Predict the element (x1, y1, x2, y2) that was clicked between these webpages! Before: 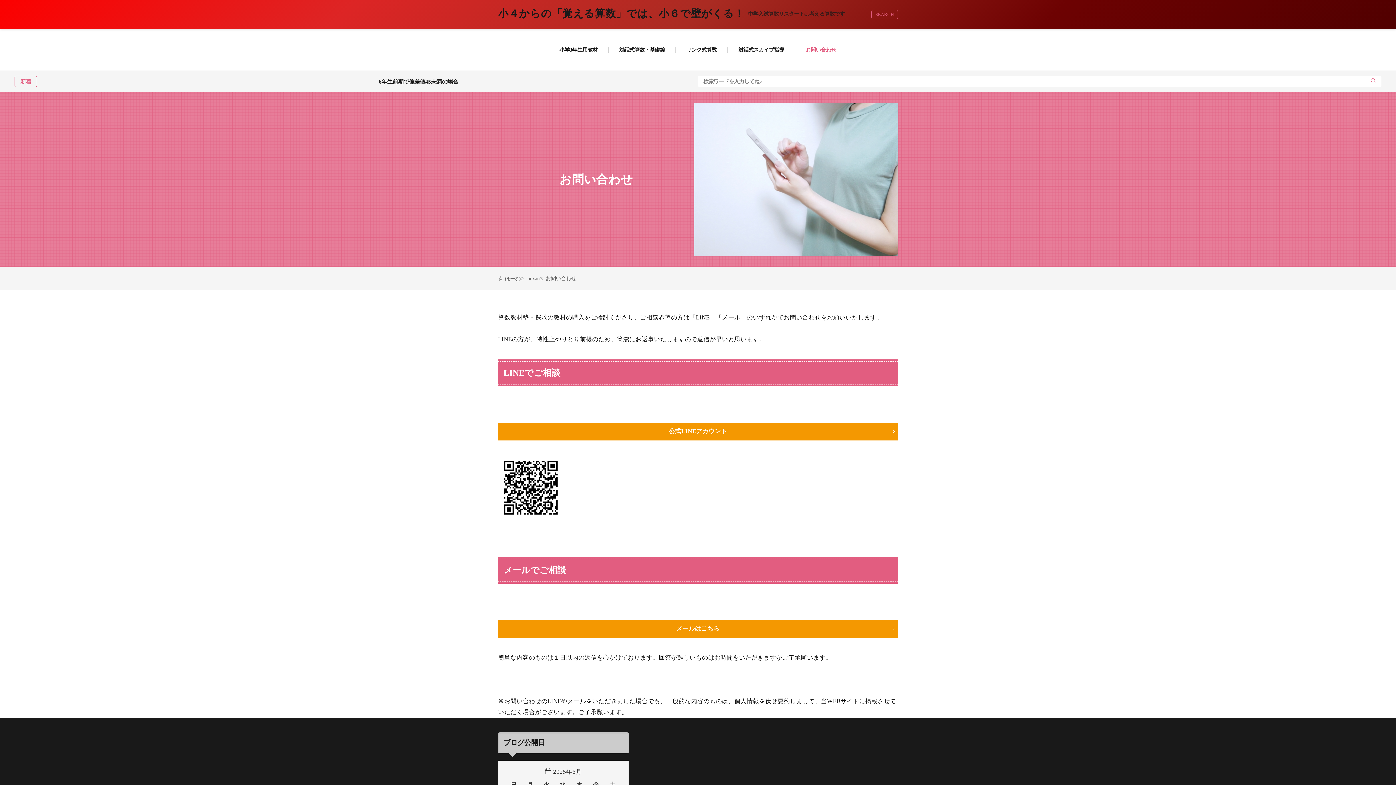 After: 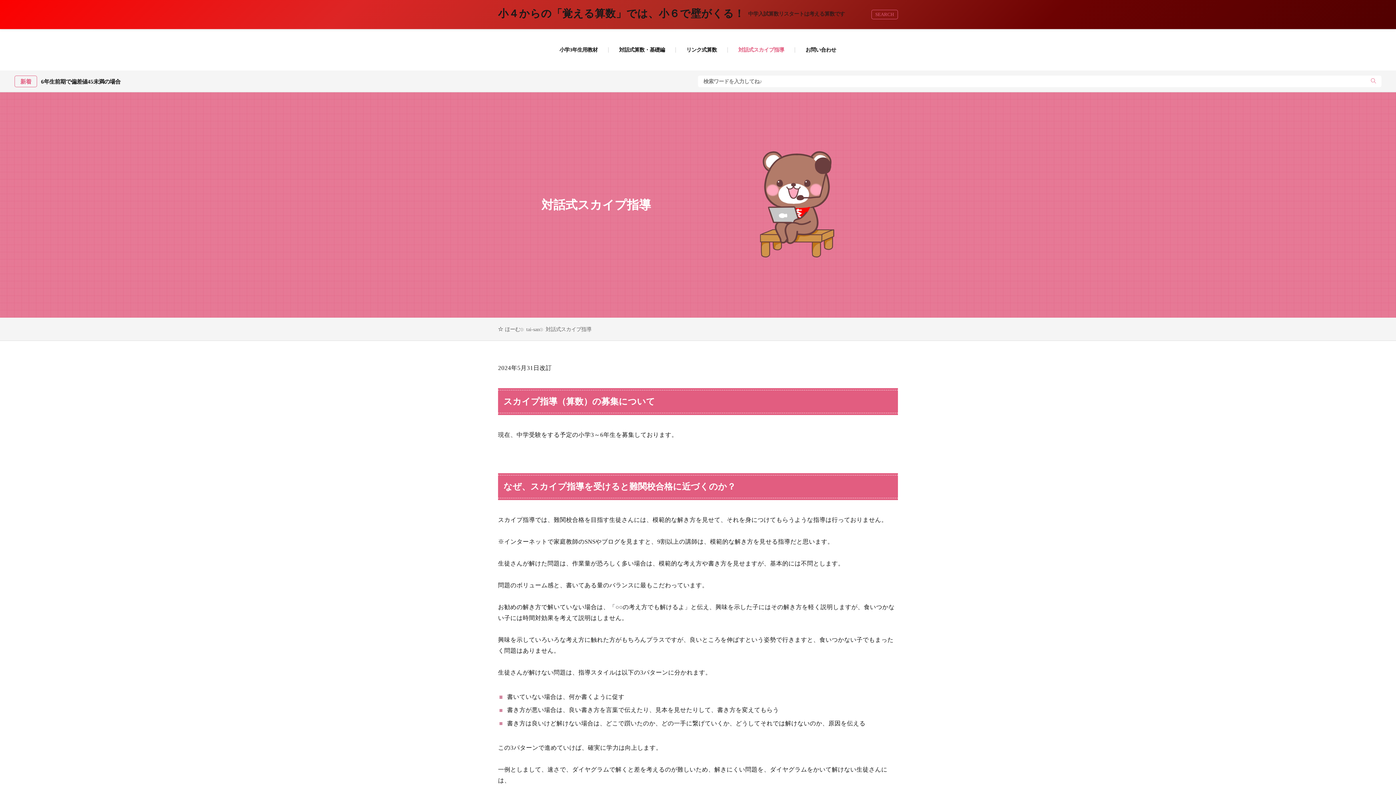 Action: bbox: (738, 40, 784, 59) label: 対話式スカイプ指導